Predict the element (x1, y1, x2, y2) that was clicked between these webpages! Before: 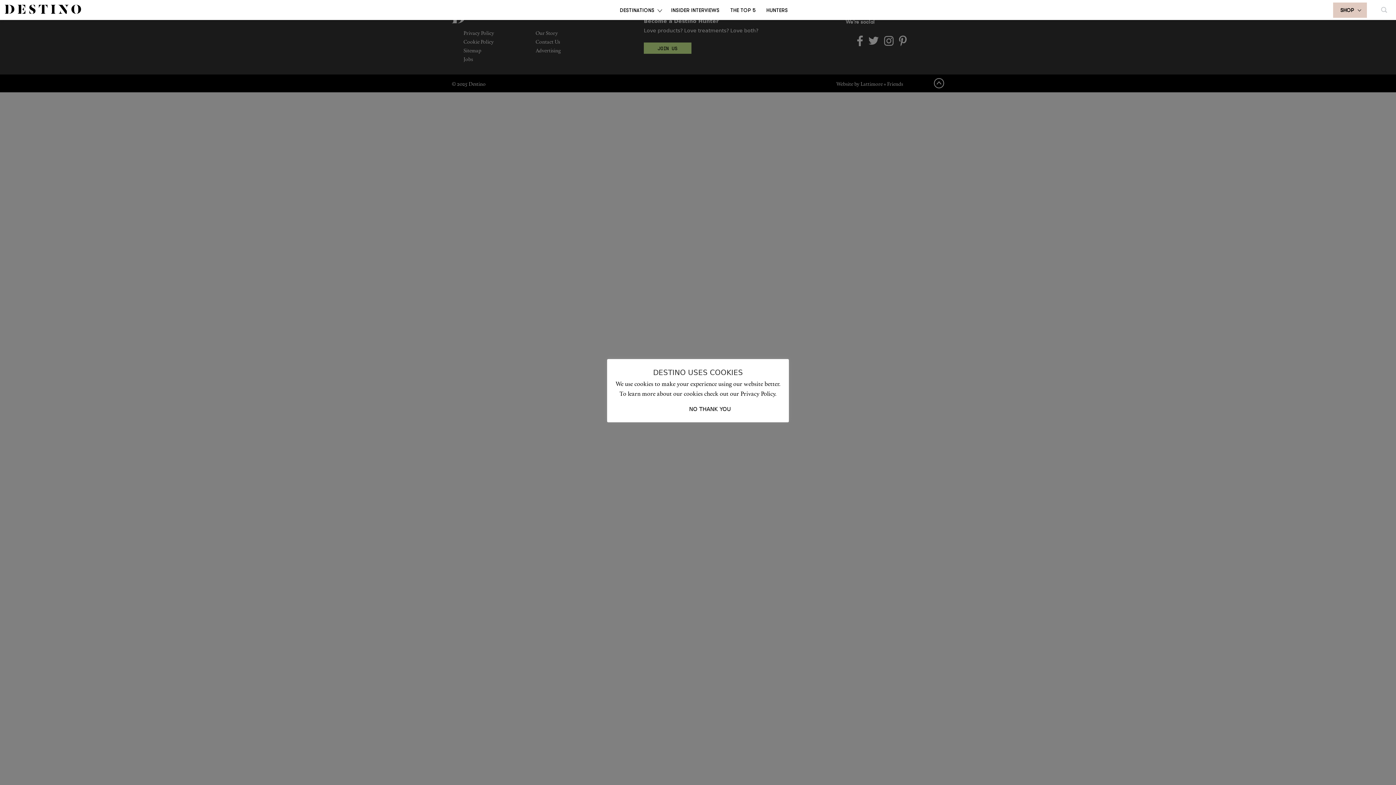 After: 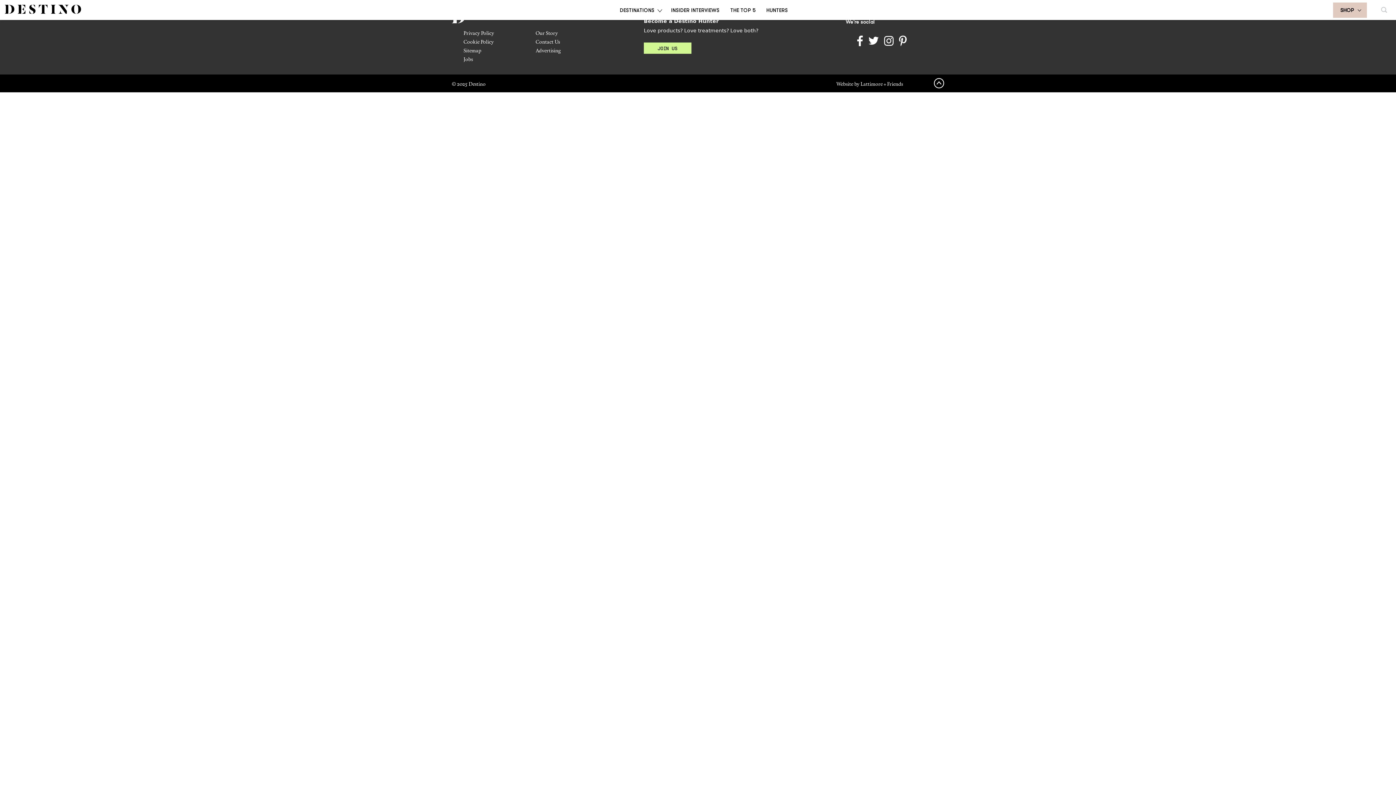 Action: bbox: (689, 405, 731, 413) label: NO THANK YOU